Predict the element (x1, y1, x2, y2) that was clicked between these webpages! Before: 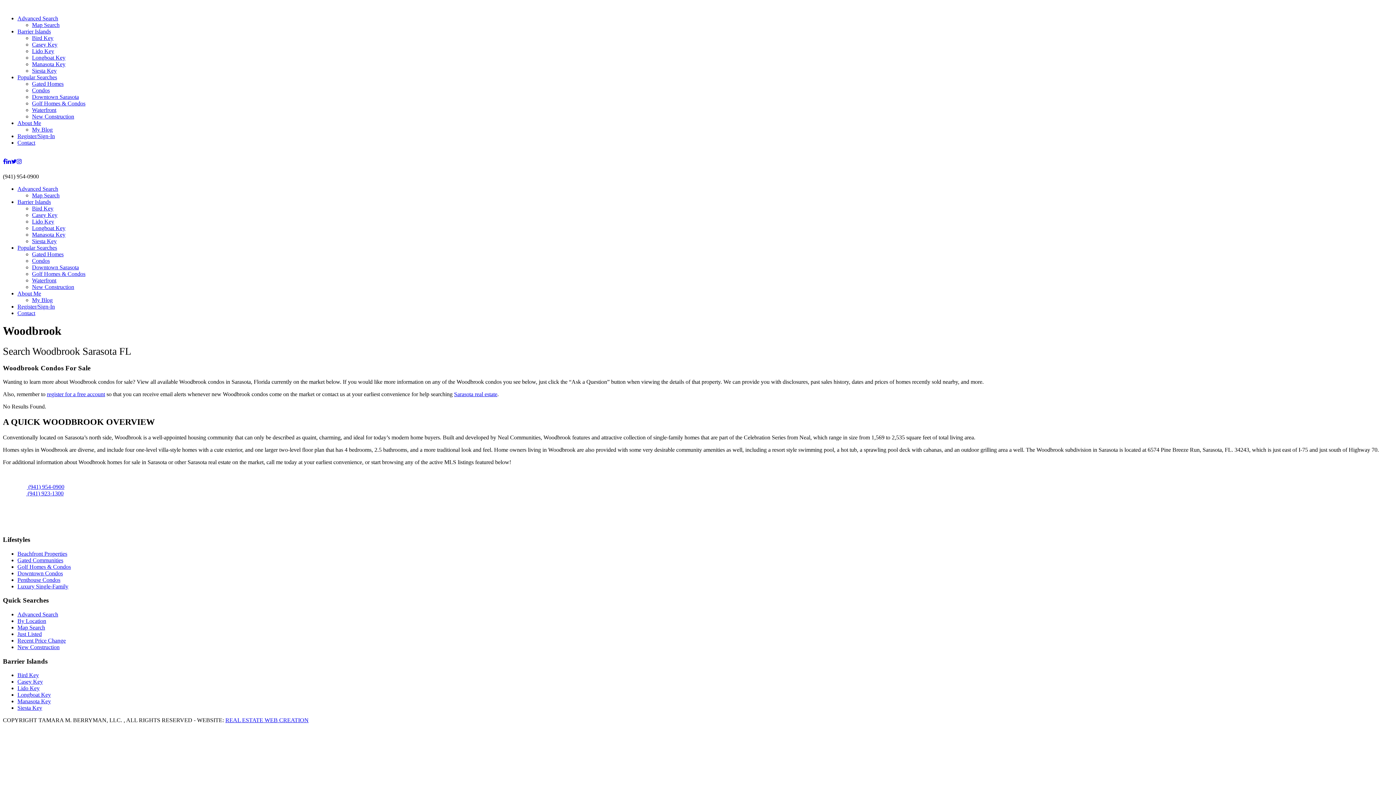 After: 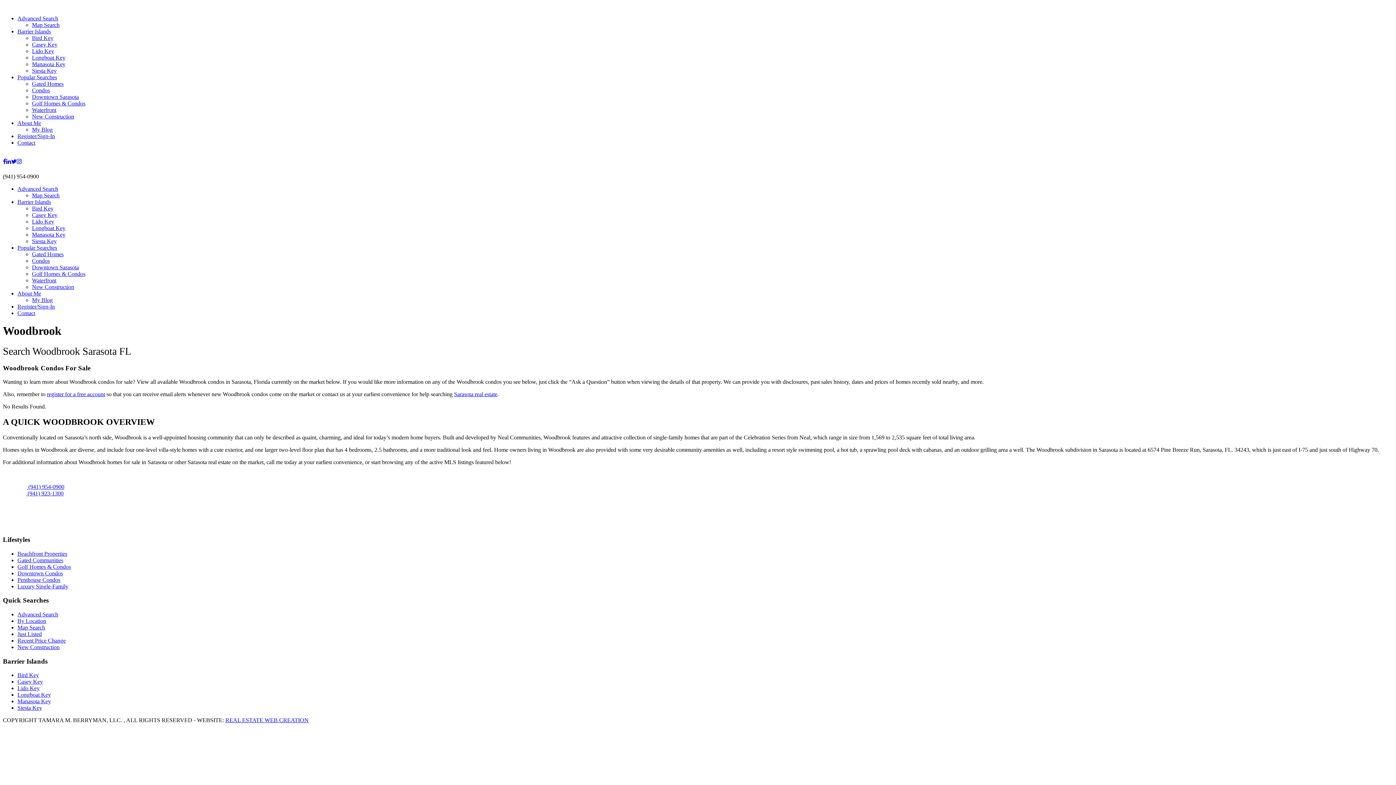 Action: label: Popular Searches bbox: (17, 244, 57, 250)